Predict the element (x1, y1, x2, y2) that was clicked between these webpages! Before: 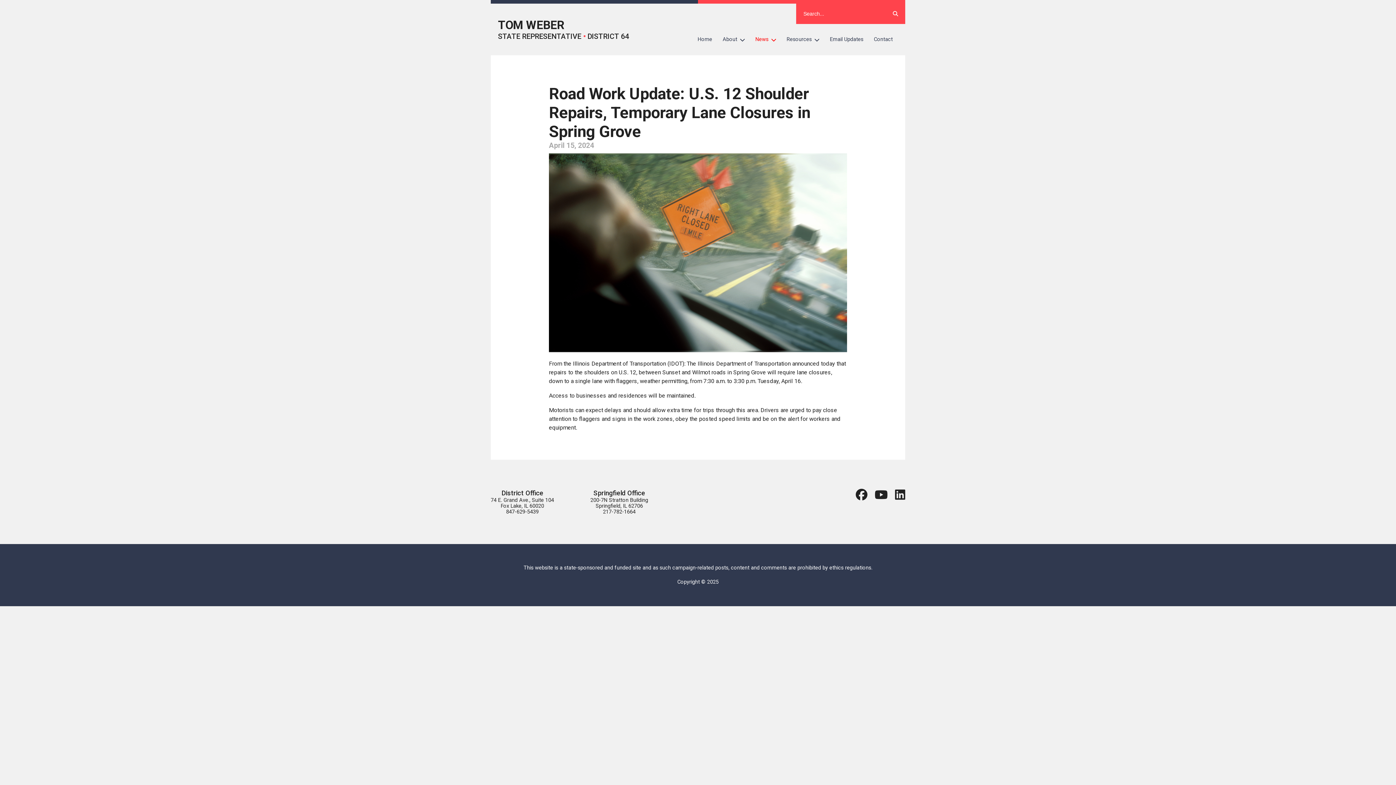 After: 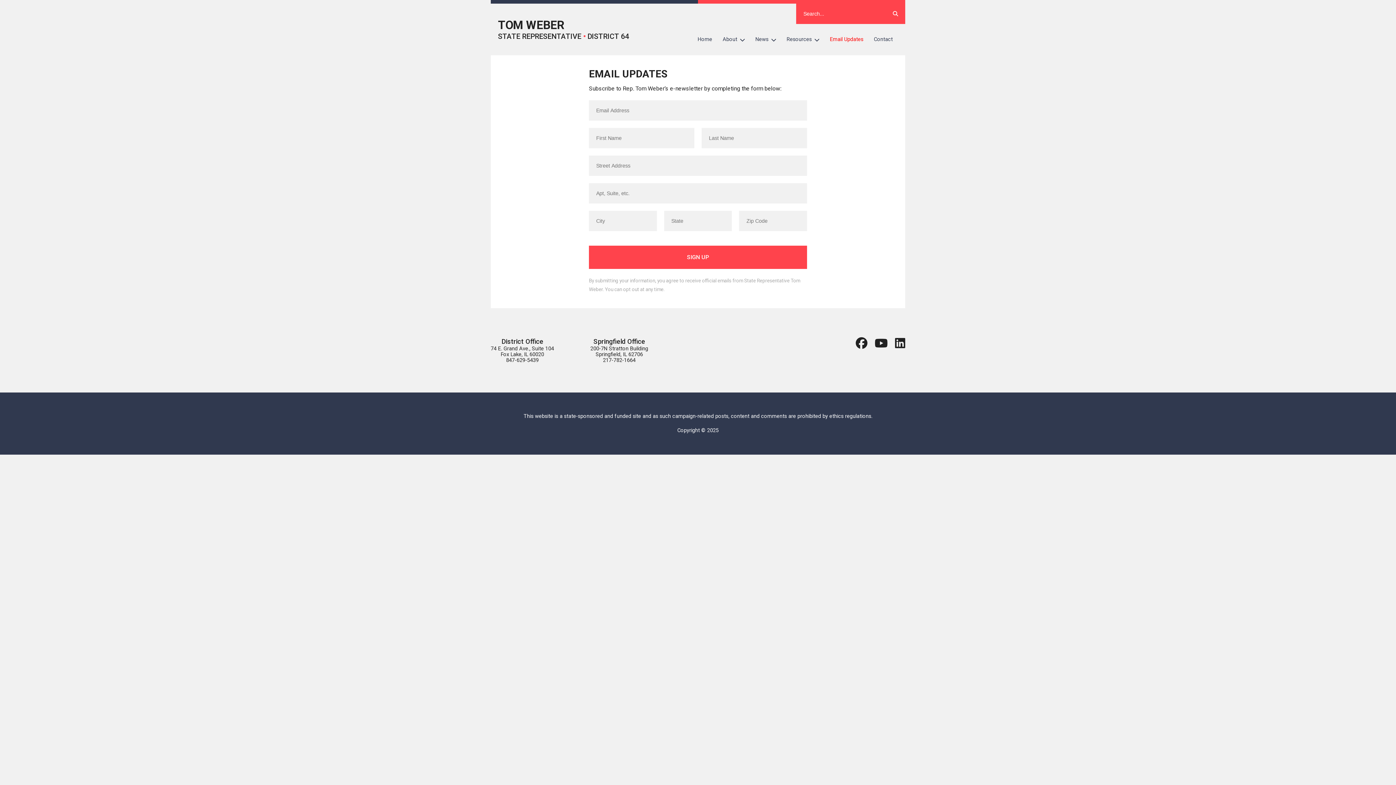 Action: label: Email Updates bbox: (824, 31, 868, 47)